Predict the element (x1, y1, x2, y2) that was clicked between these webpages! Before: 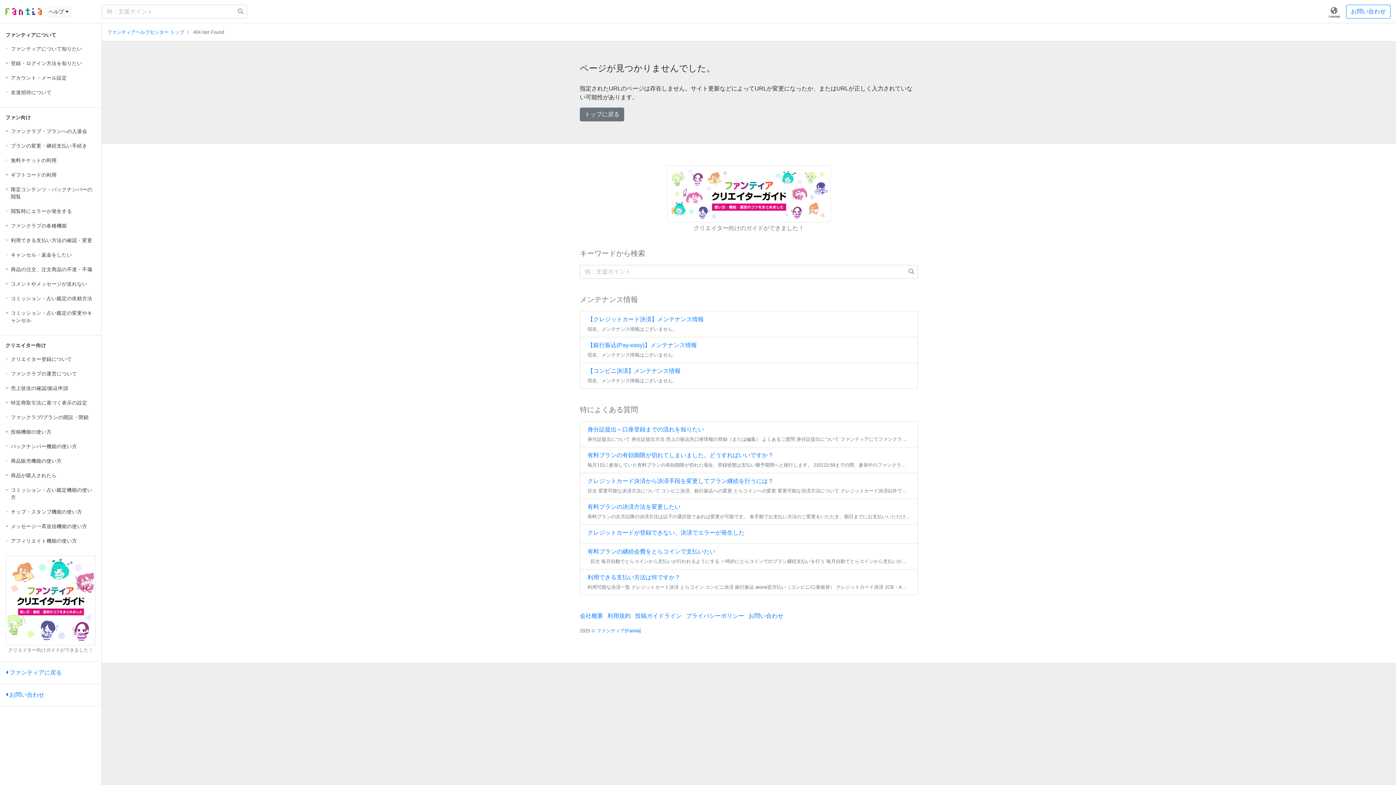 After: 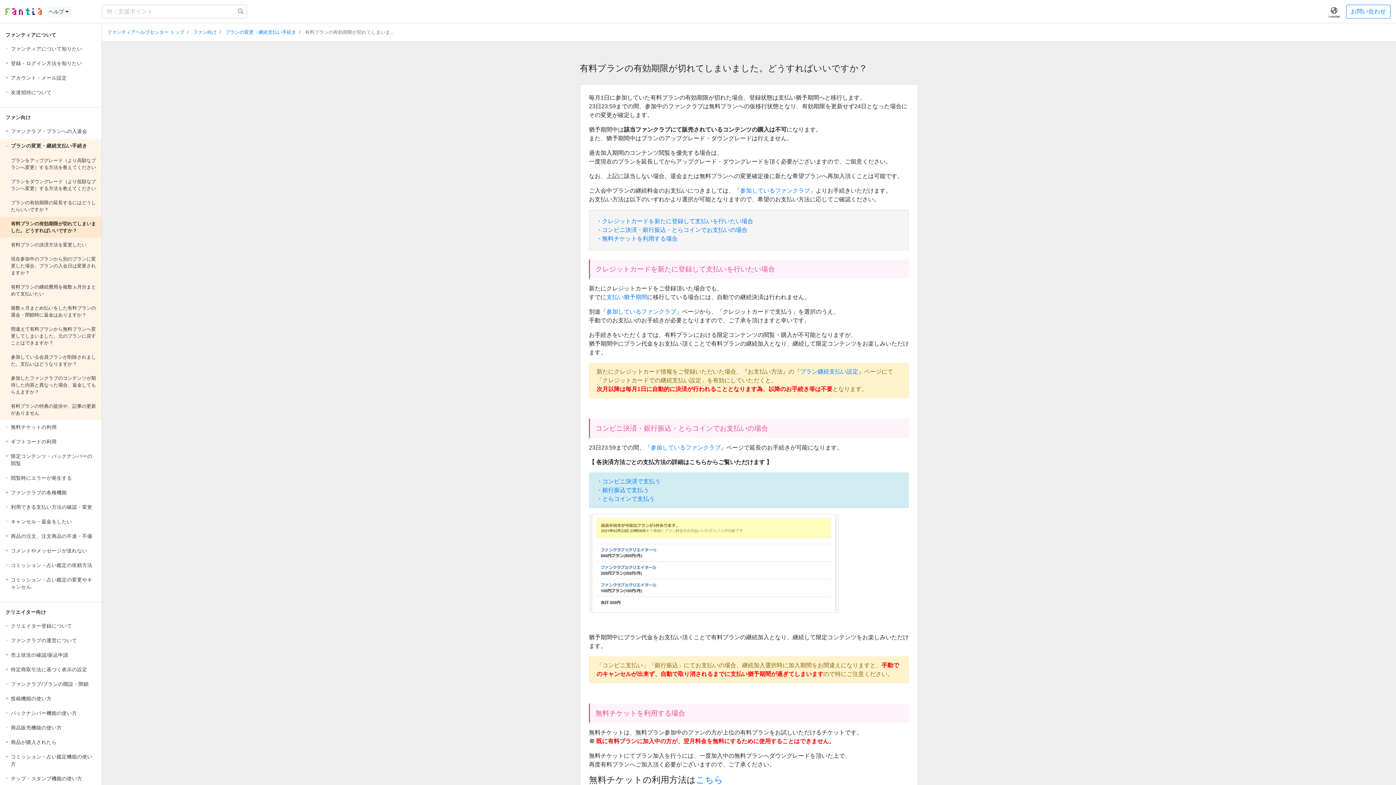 Action: label: 有料プランの有効期限が切れてしまいました。どうすればいいですか？
毎月1日に参加していた有料プランの有効期限が切れた場合、登録状態は支払い猶予期間へと移行します。 23日23:59までの間、参加中のファンクラブは無料プランへの仮移行状態となり、有効期限を更新せず24日となった場合にその […] bbox: (580, 447, 918, 473)